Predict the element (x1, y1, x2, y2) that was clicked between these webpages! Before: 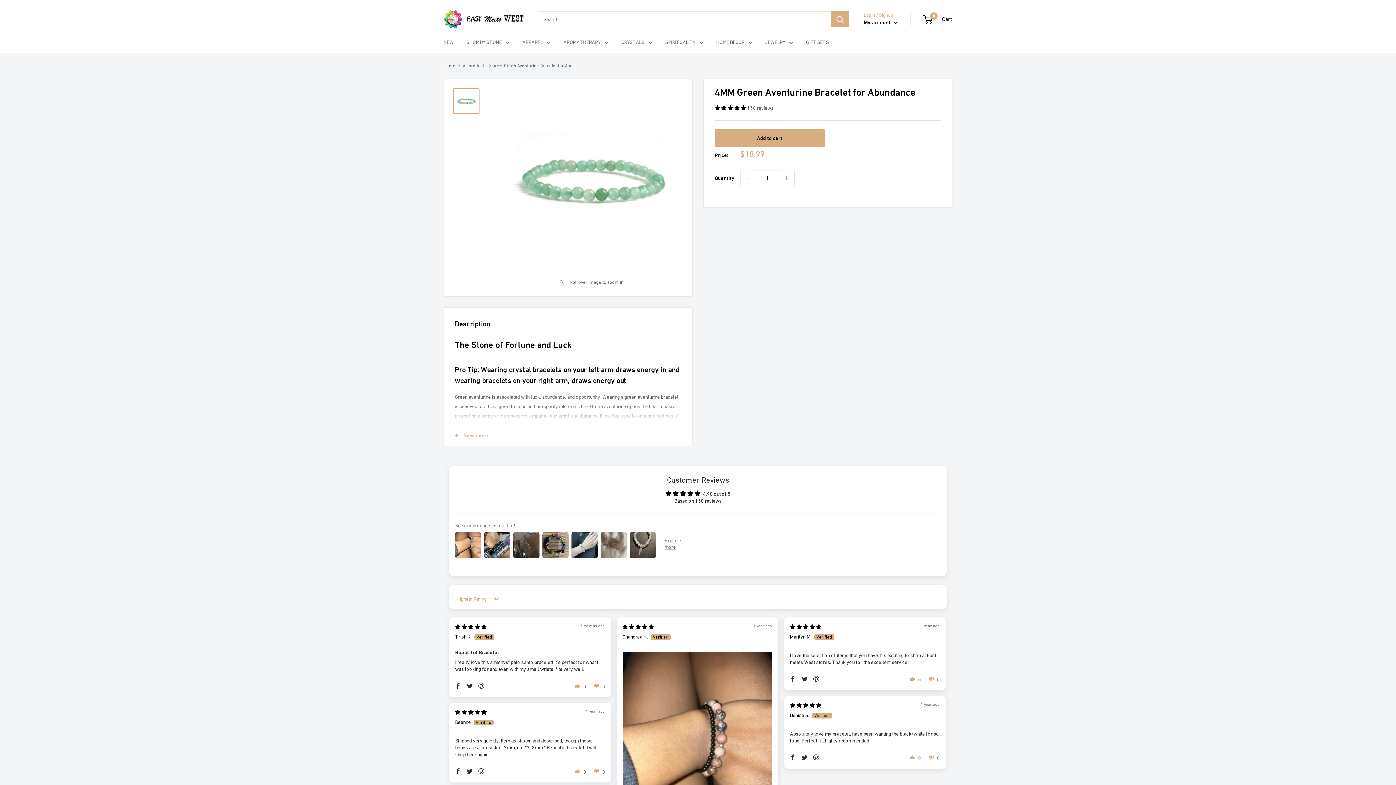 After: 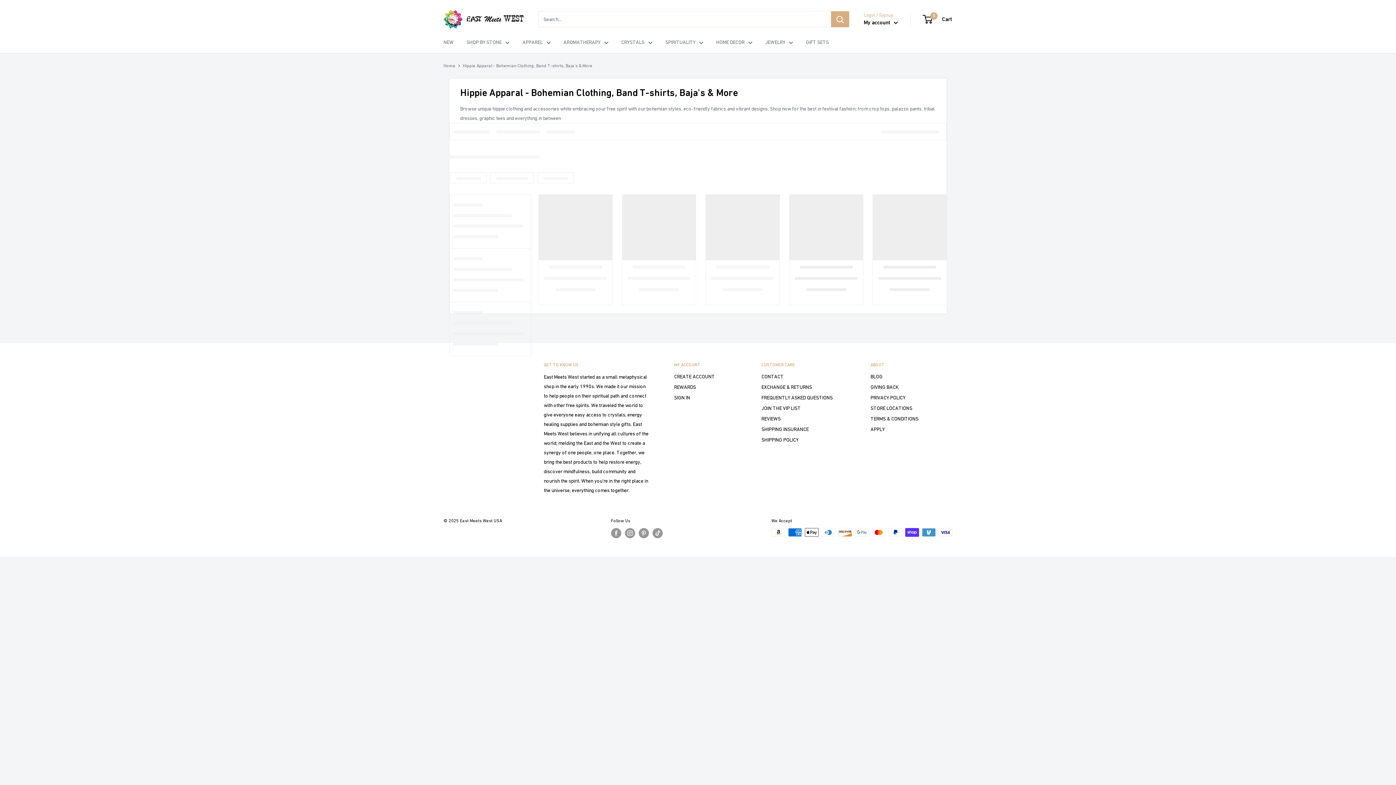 Action: bbox: (522, 37, 550, 46) label: APPAREL